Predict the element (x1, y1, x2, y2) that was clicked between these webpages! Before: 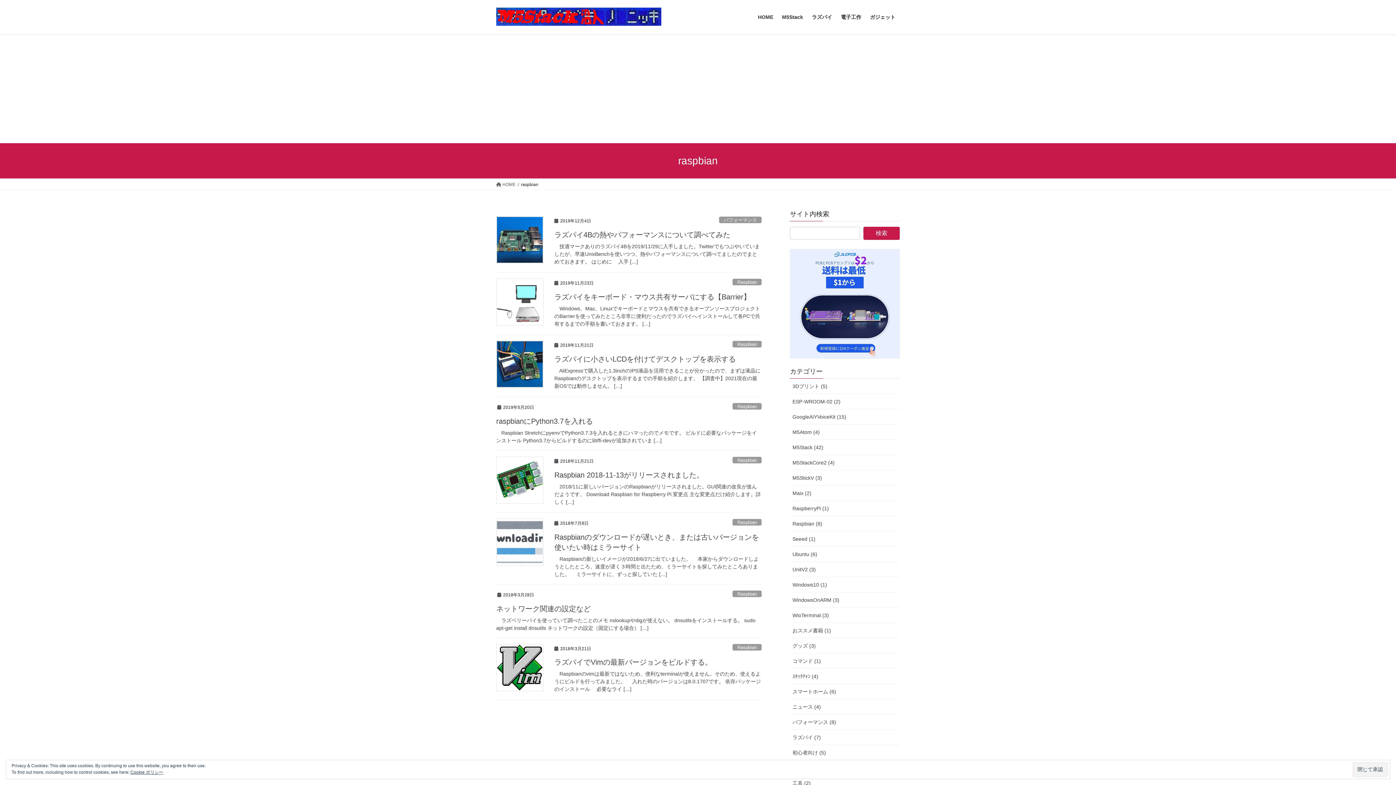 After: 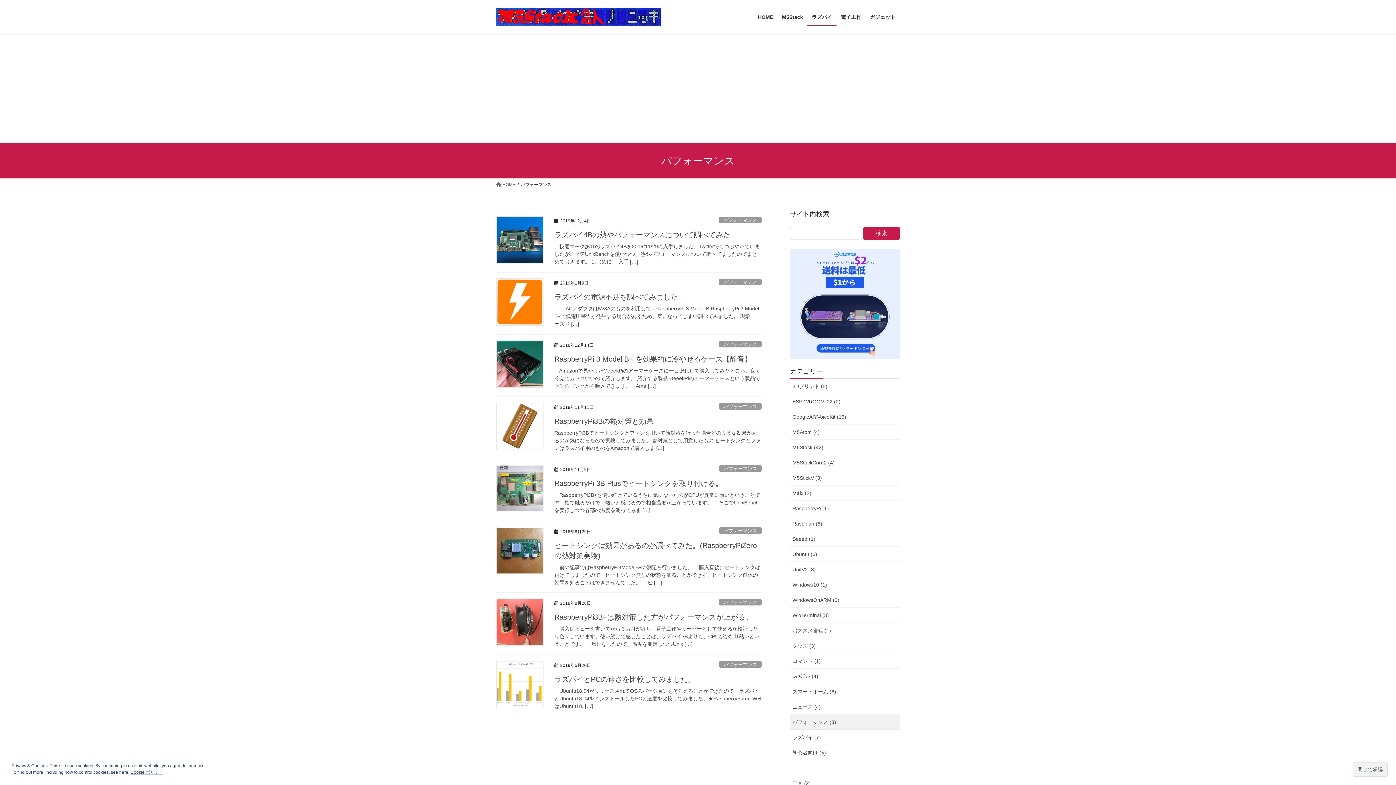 Action: bbox: (719, 216, 761, 223) label: パフォーマンス